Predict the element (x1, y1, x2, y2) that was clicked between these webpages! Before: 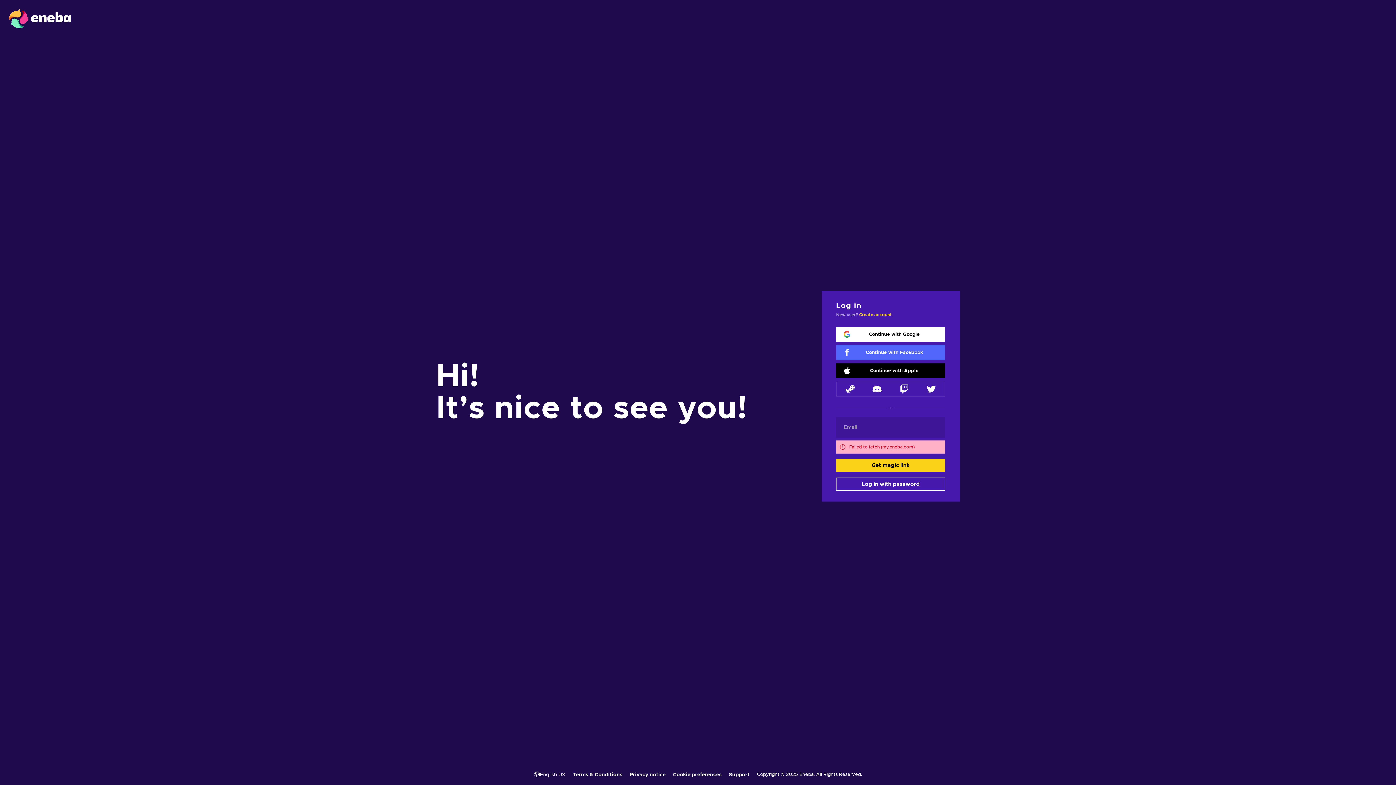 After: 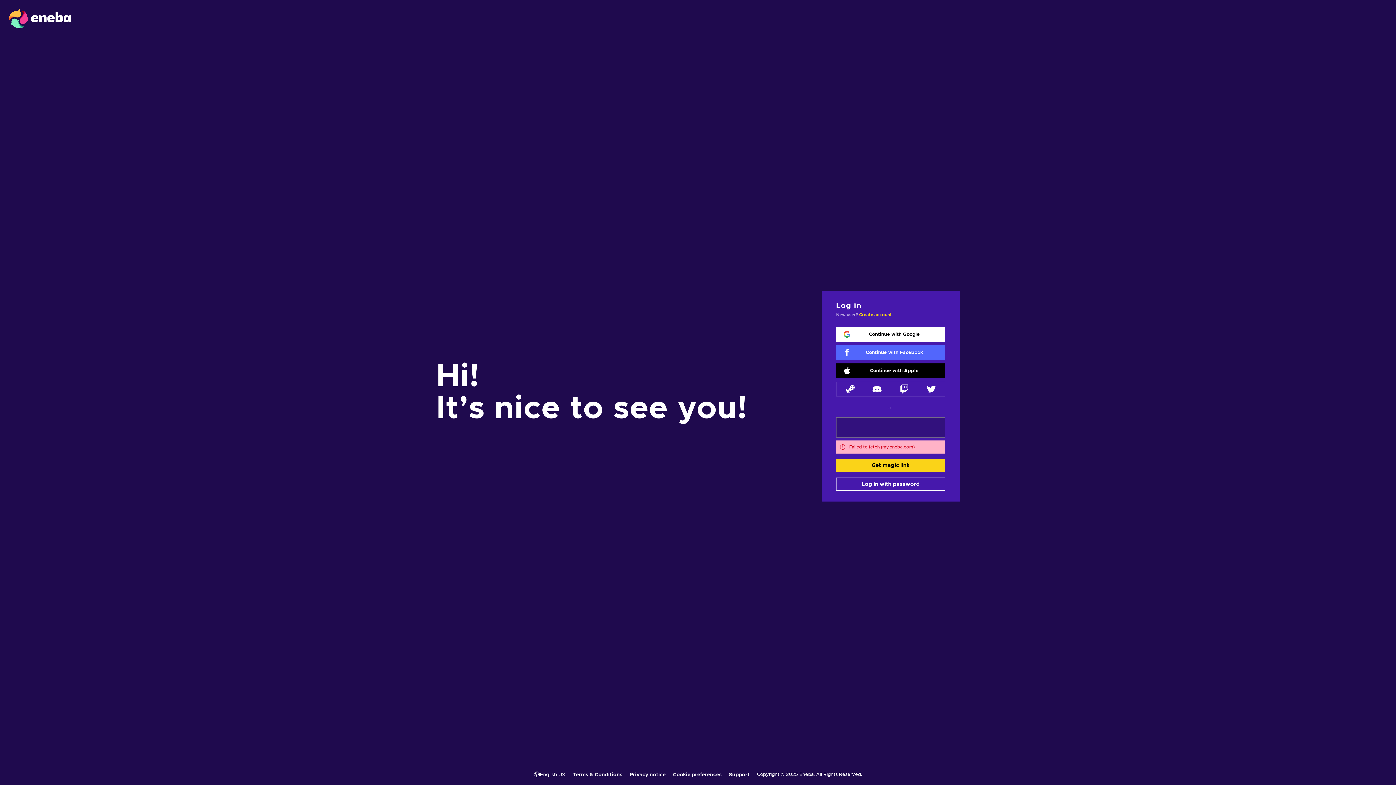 Action: label: Get magic link bbox: (836, 459, 945, 472)